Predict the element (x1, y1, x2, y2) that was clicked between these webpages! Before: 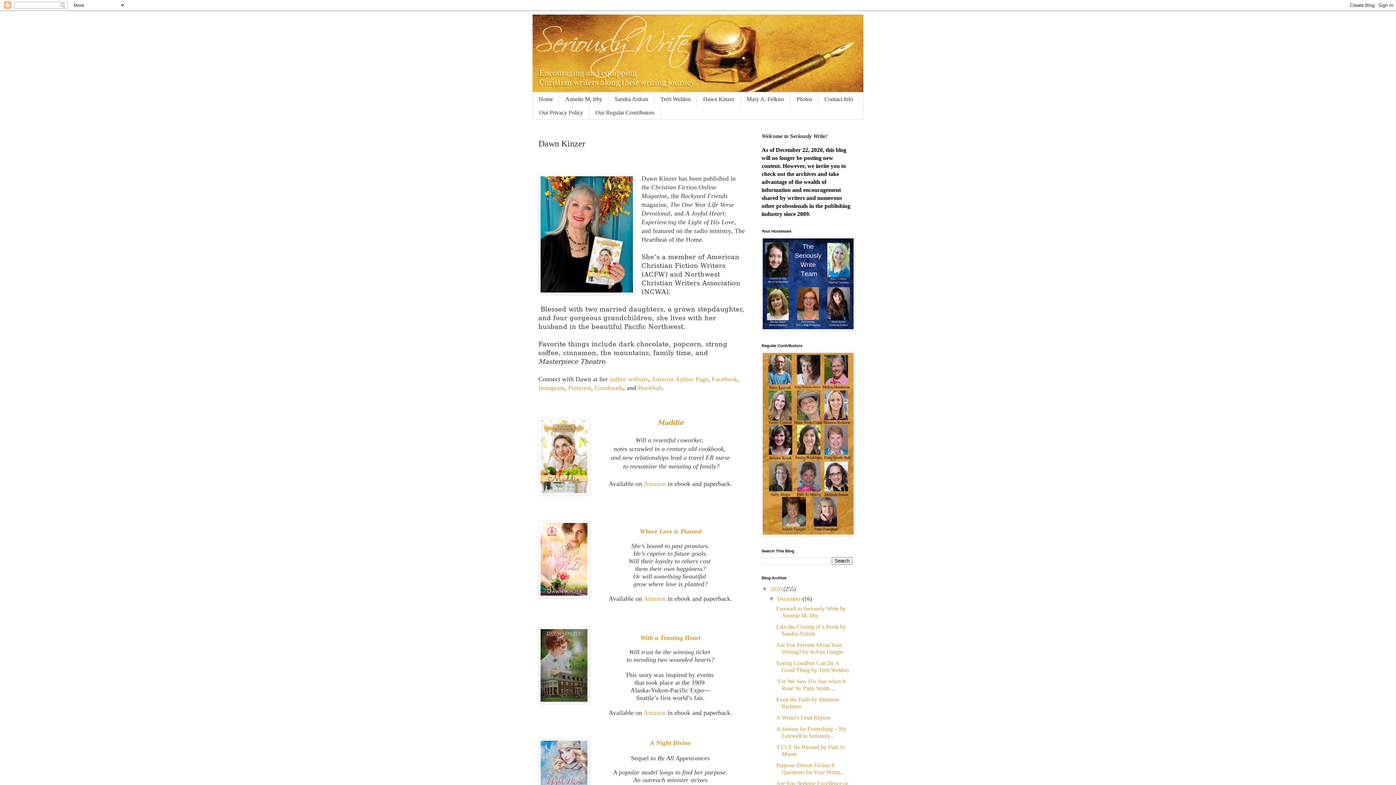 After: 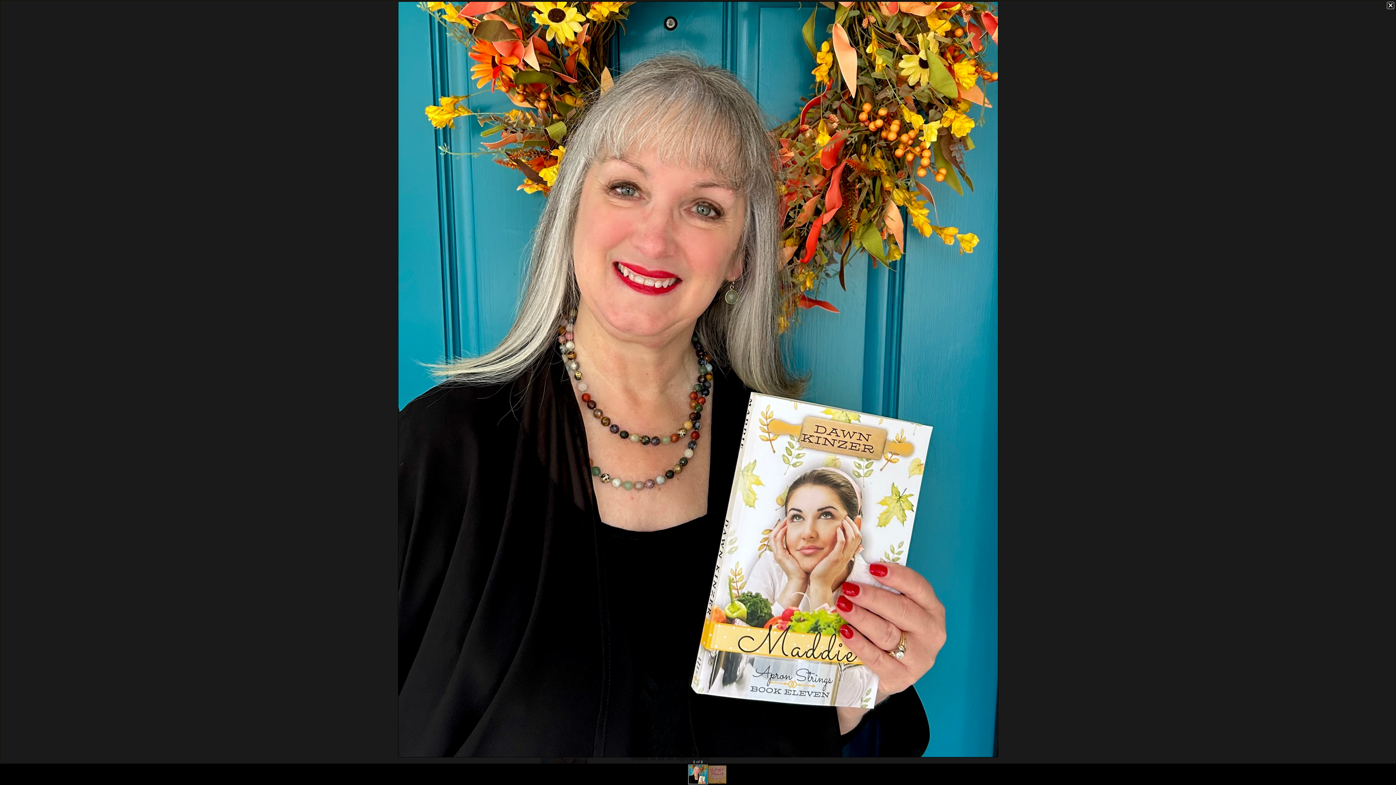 Action: bbox: (538, 174, 635, 297)